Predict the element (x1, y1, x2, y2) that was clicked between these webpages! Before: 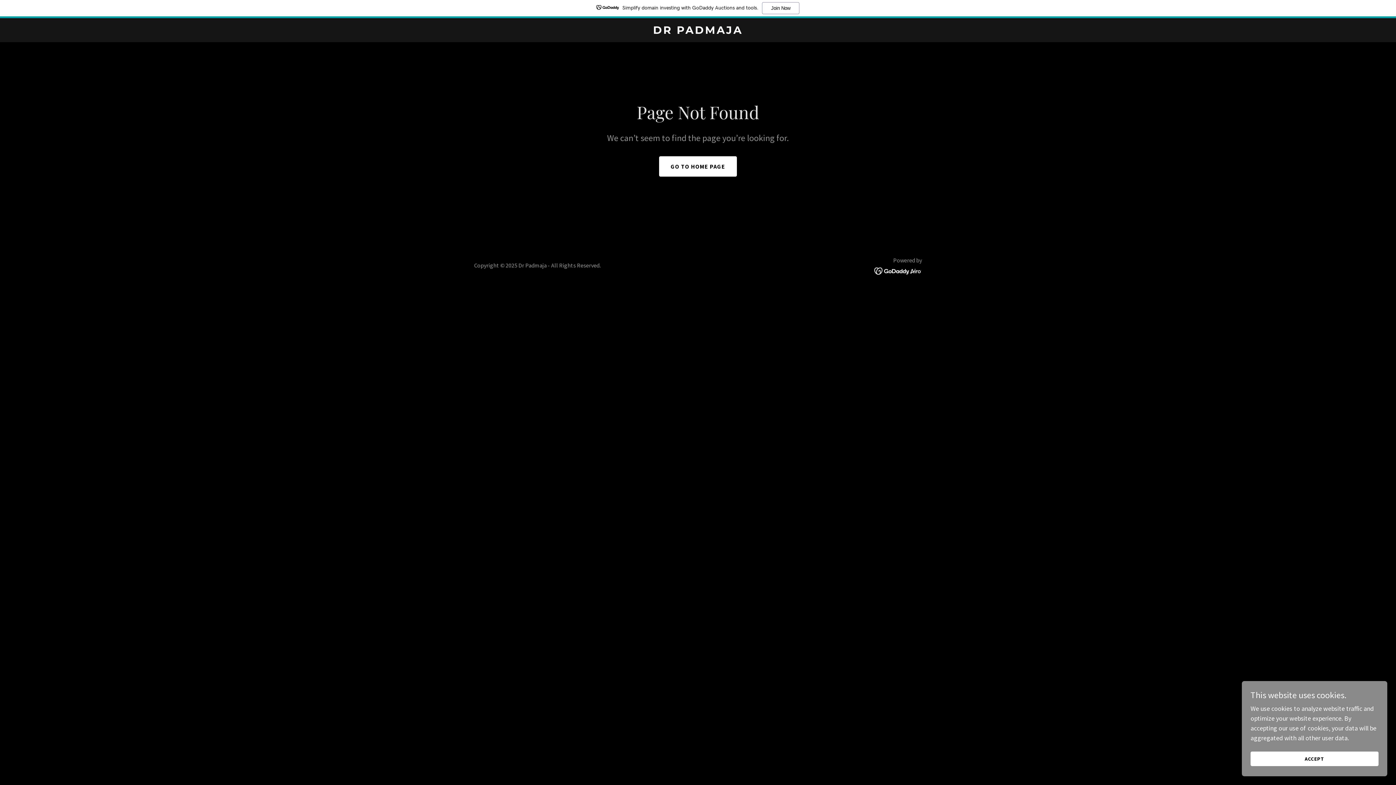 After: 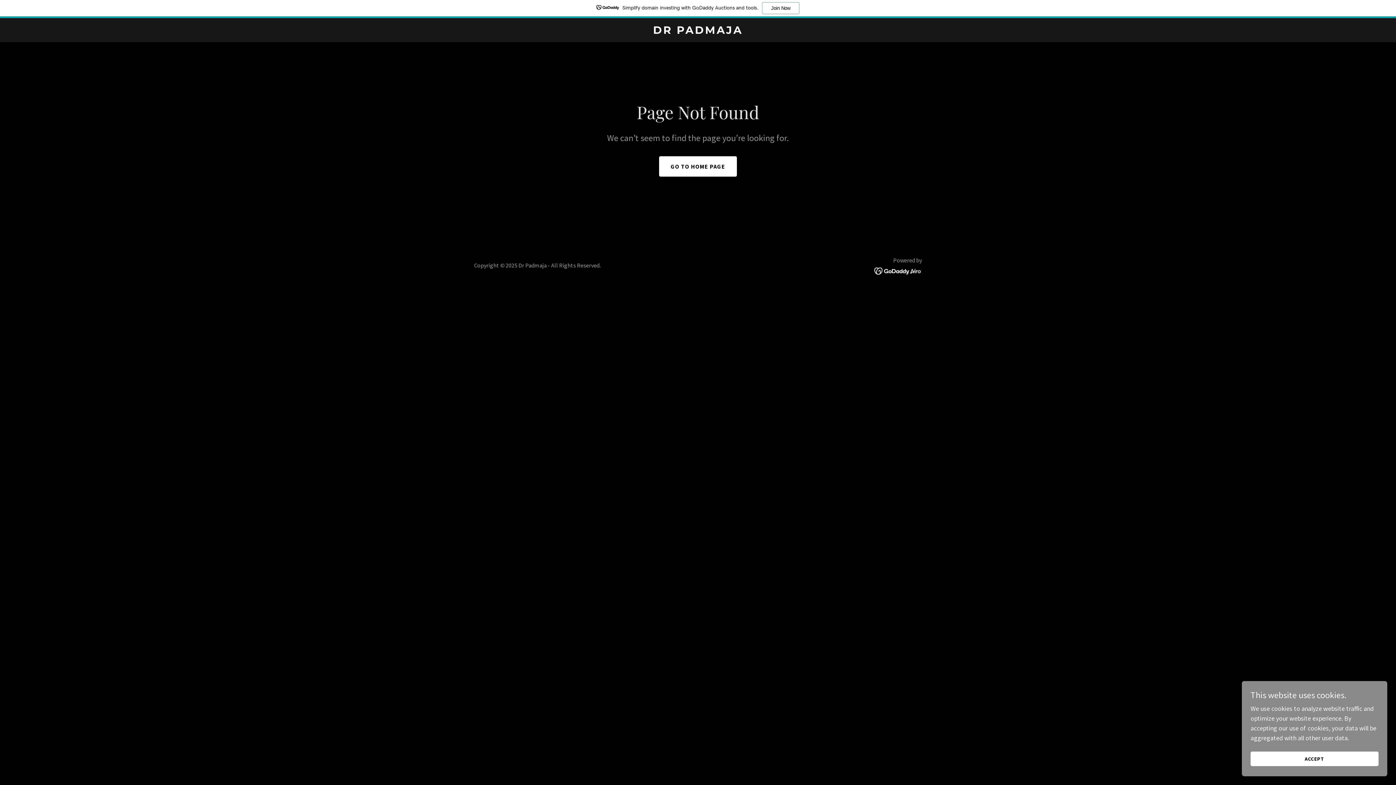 Action: bbox: (874, 266, 922, 274)